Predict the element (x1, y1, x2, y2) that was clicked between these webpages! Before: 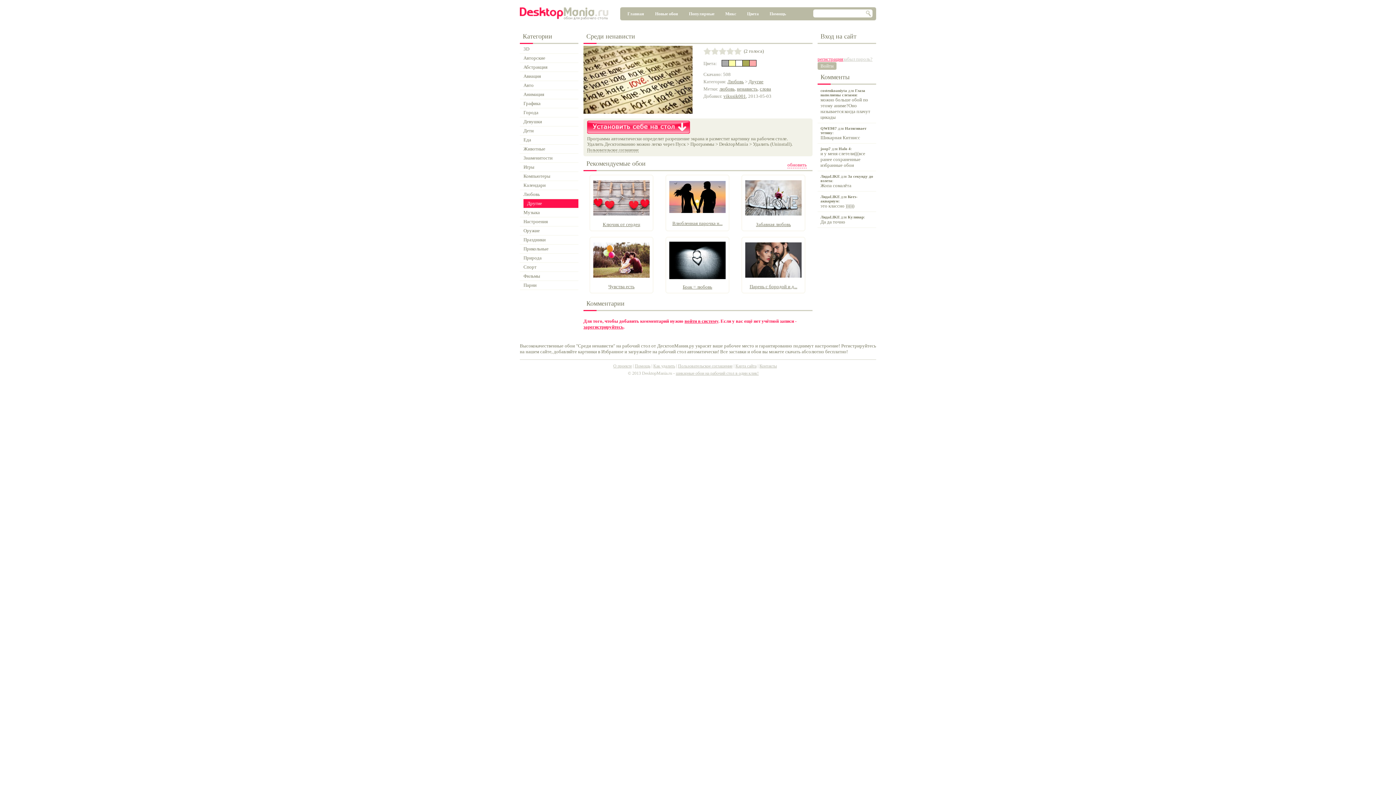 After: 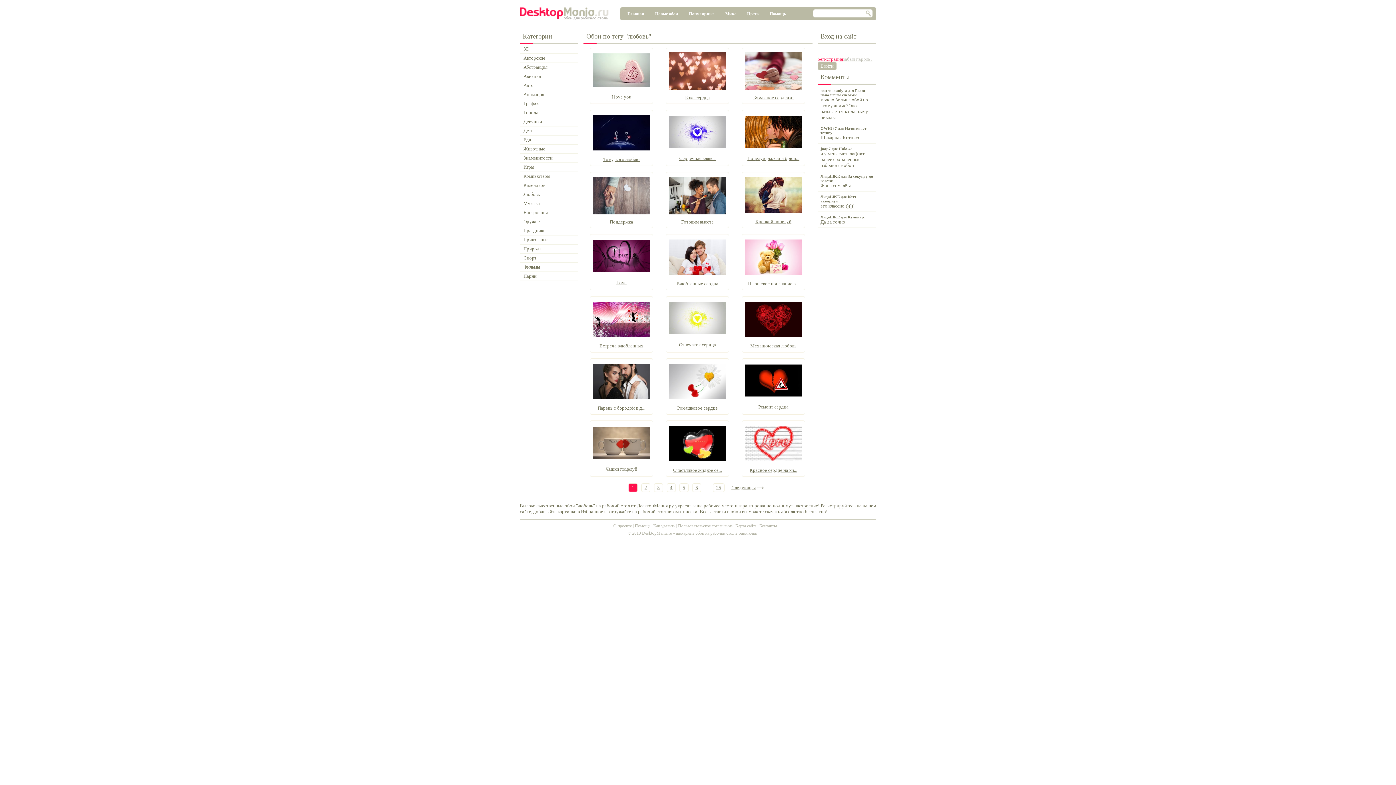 Action: bbox: (719, 86, 734, 91) label: любовь